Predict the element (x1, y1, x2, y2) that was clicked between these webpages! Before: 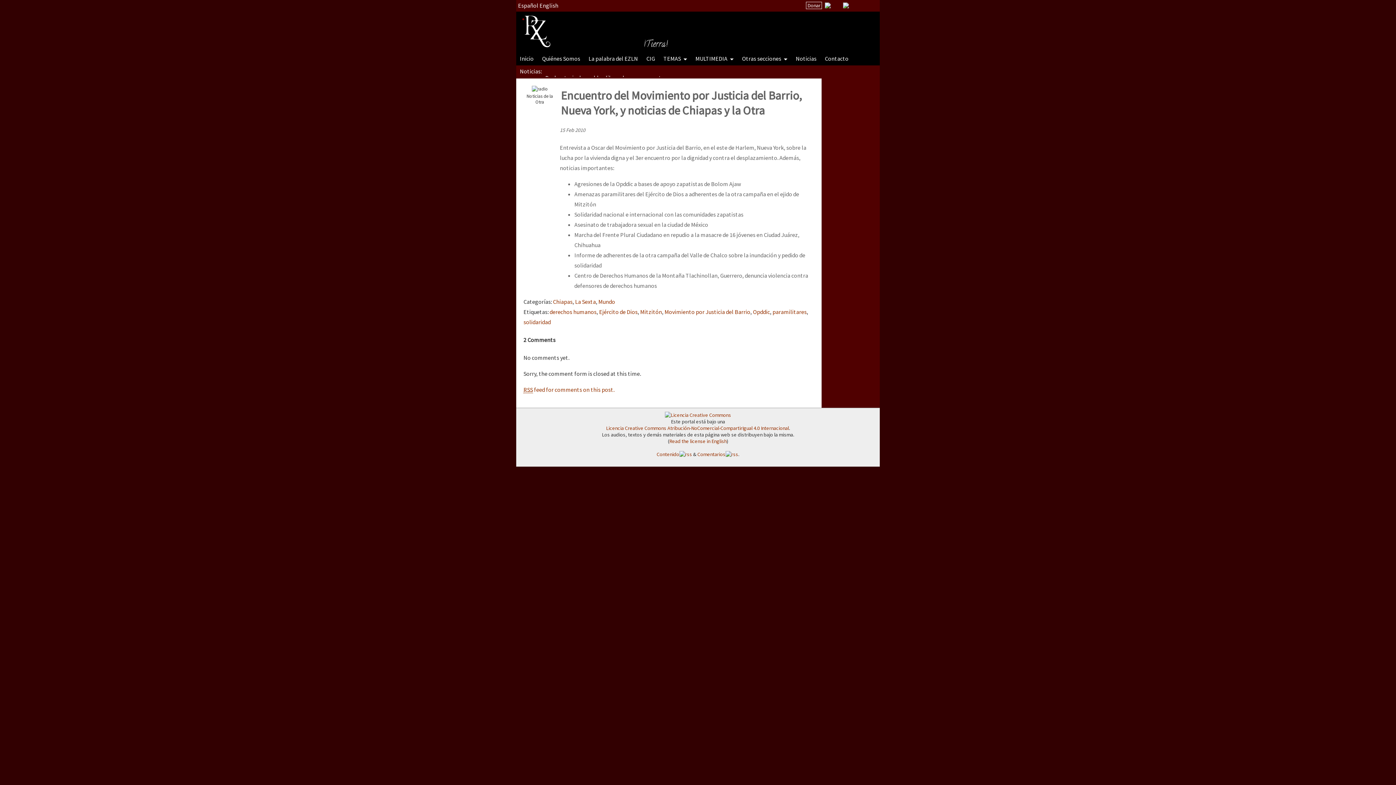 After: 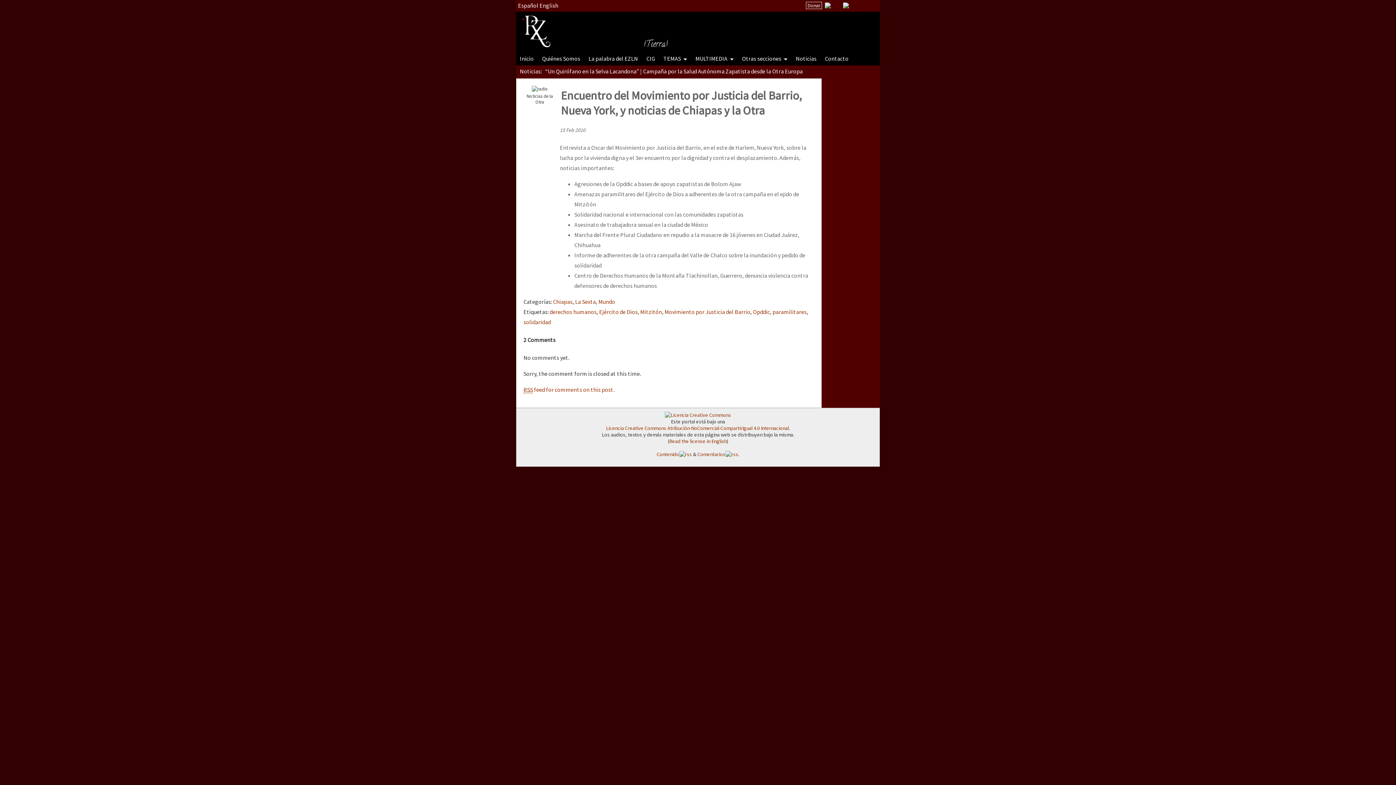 Action: bbox: (843, 2, 849, 8)